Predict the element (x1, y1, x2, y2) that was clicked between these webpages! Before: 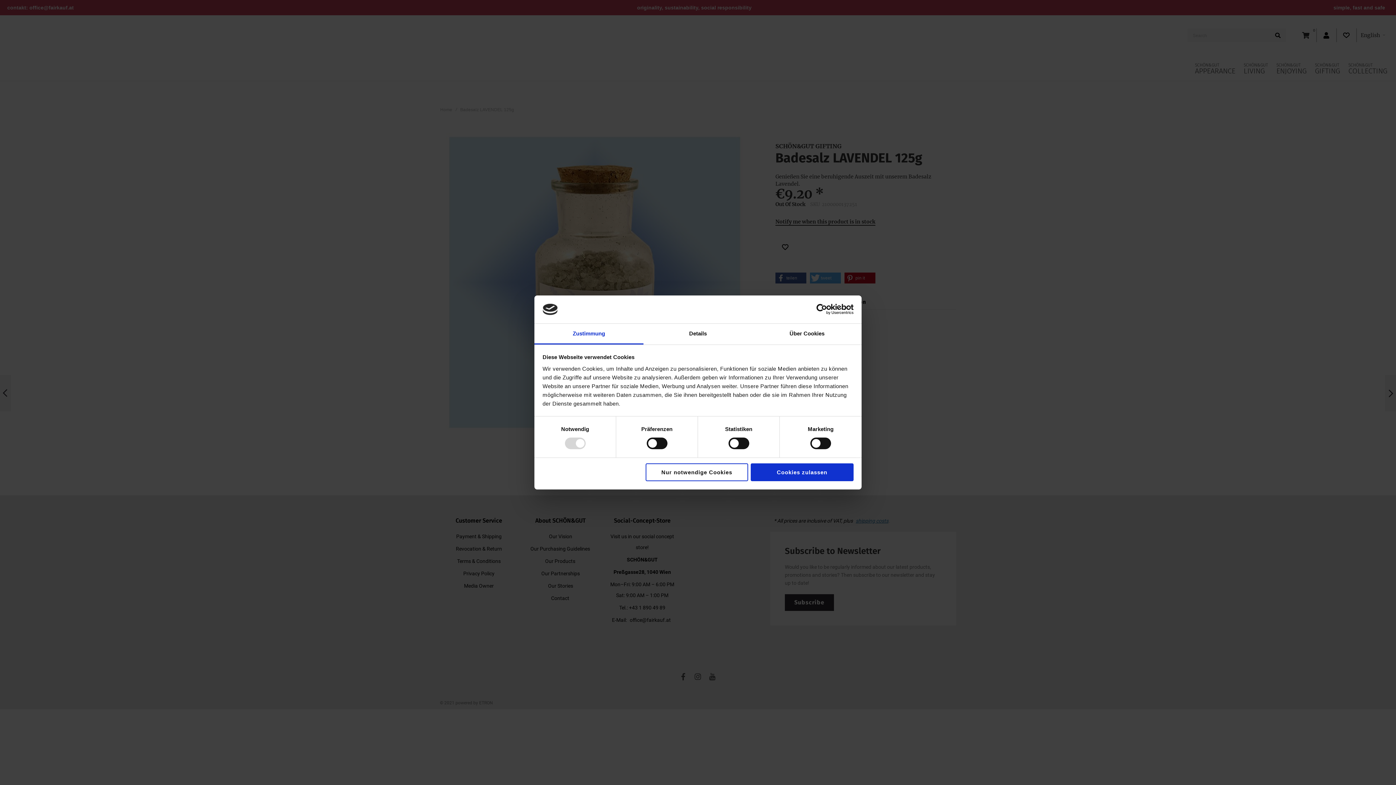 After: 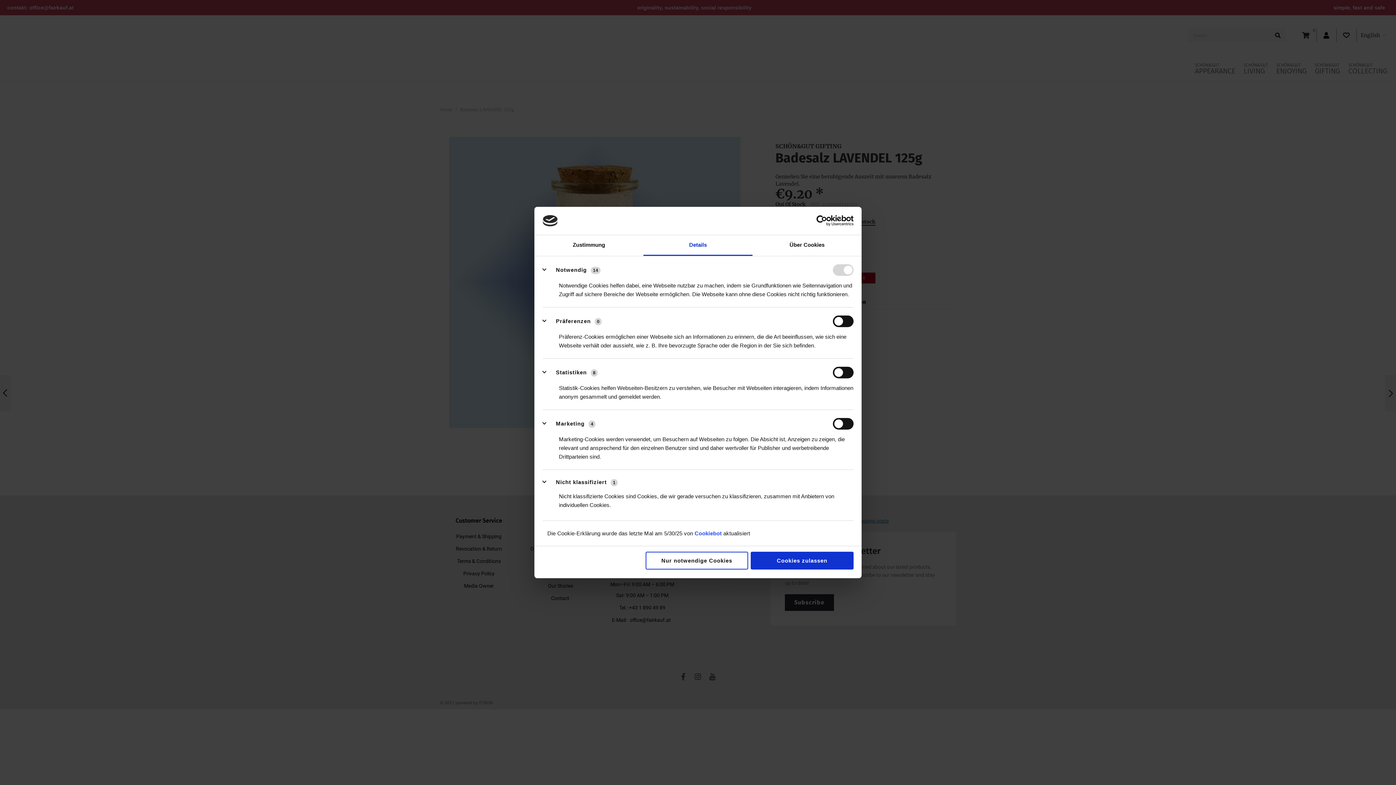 Action: label: Details bbox: (643, 323, 752, 344)